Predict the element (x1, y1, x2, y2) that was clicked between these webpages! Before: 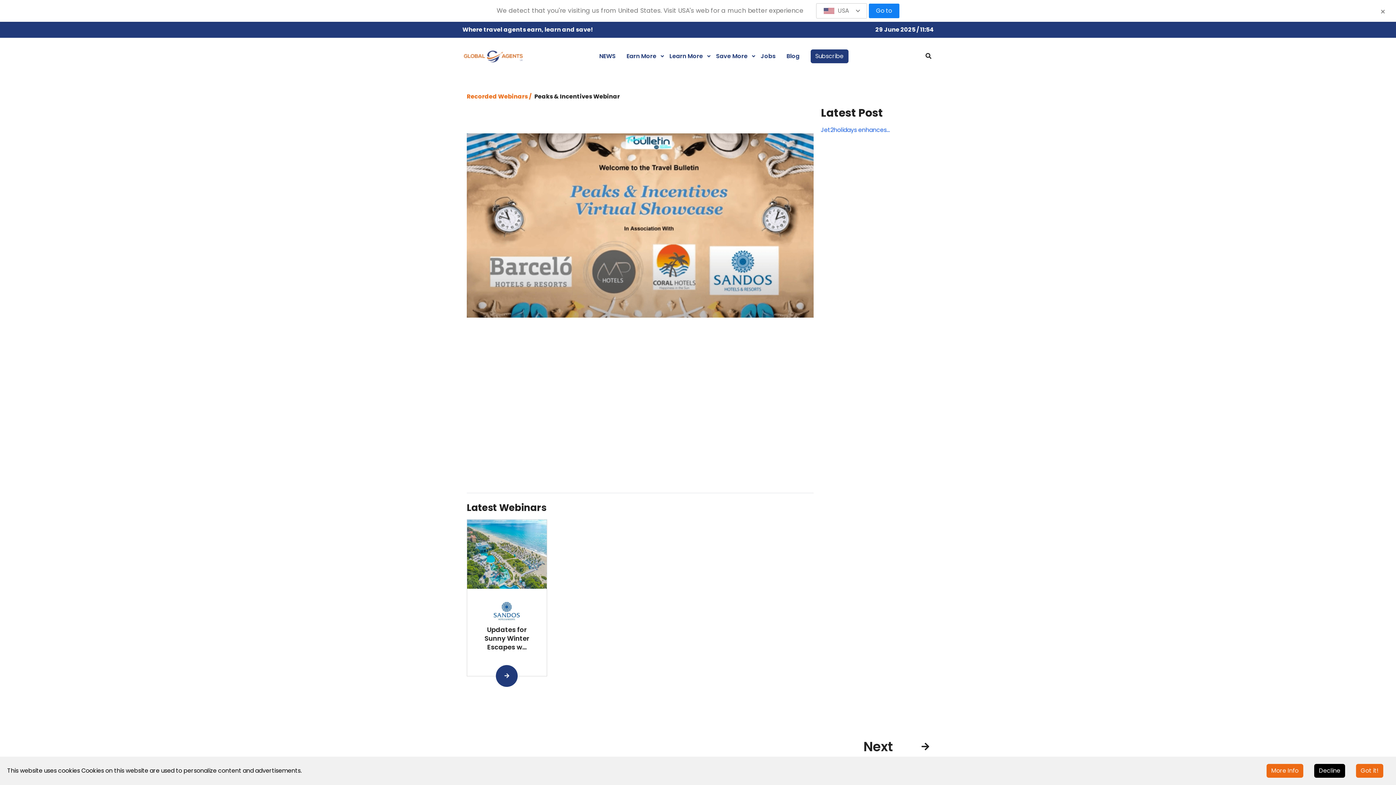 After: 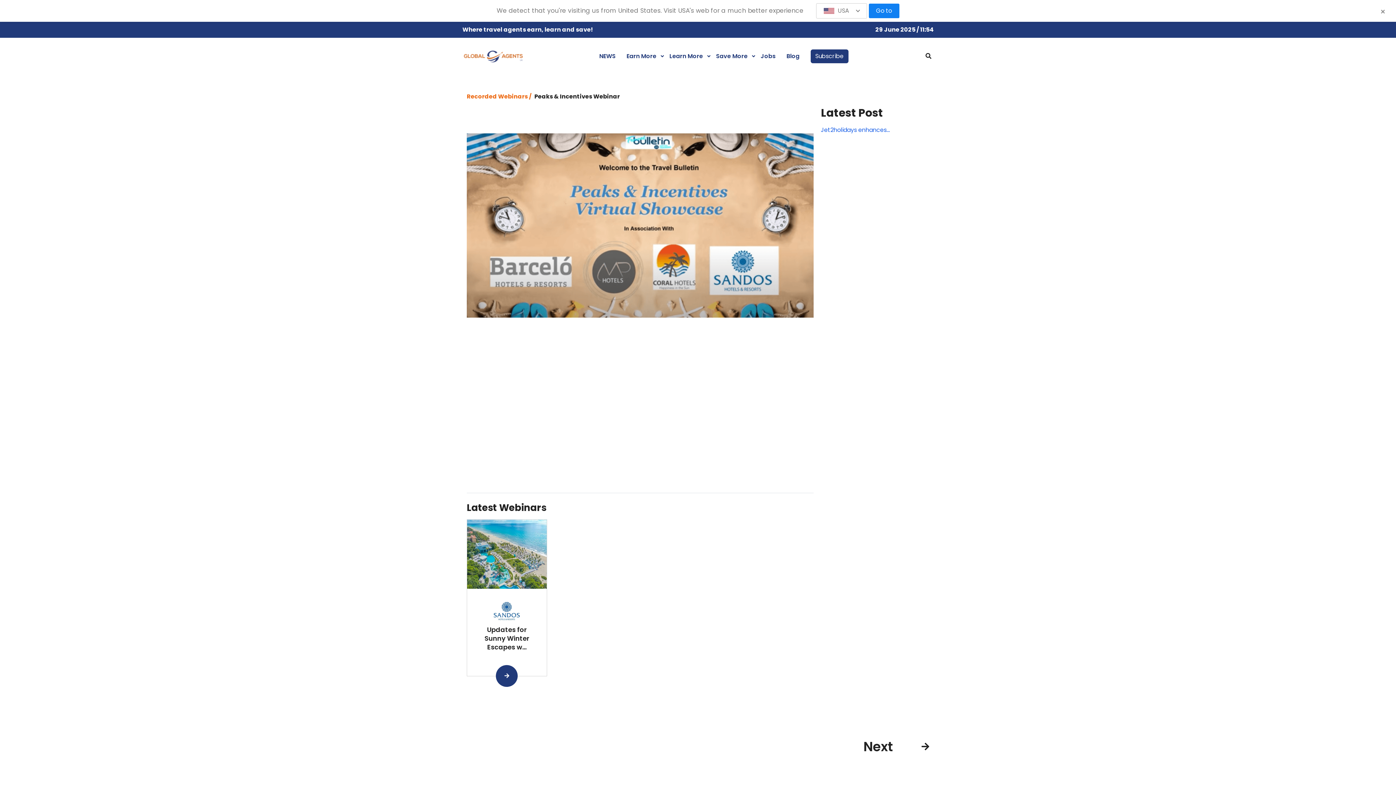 Action: label: Decline bbox: (1314, 764, 1345, 778)